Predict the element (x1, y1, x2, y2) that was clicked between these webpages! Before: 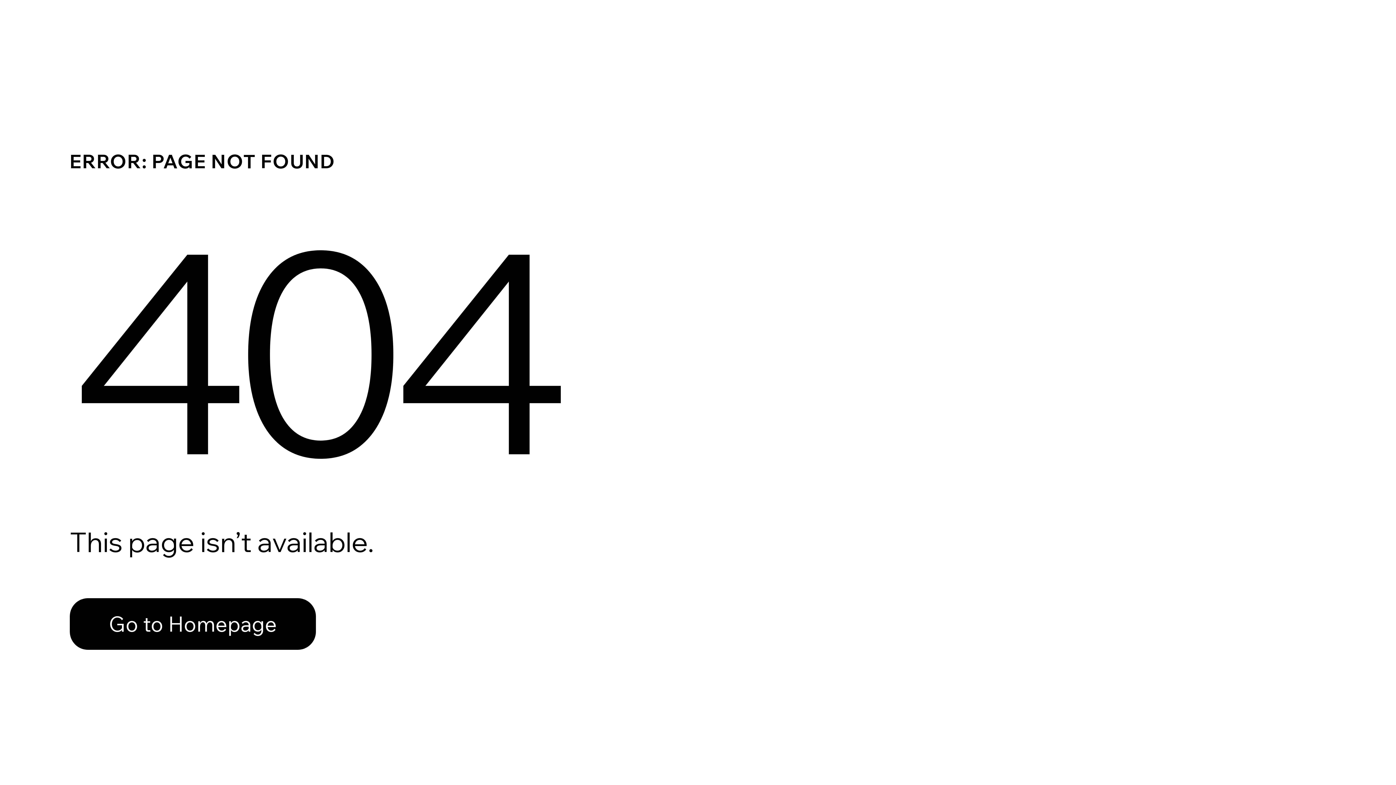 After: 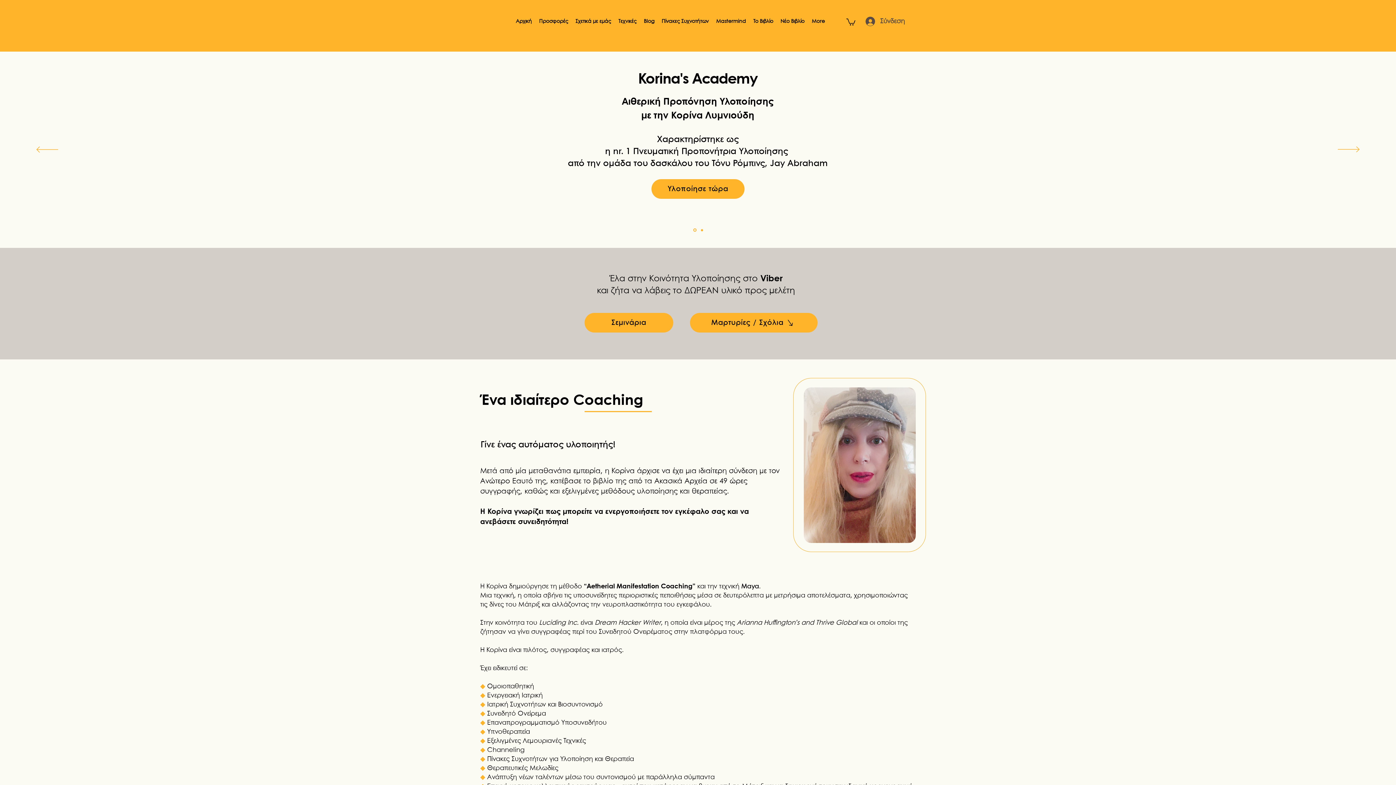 Action: bbox: (69, 598, 316, 650) label: Go to Homepage